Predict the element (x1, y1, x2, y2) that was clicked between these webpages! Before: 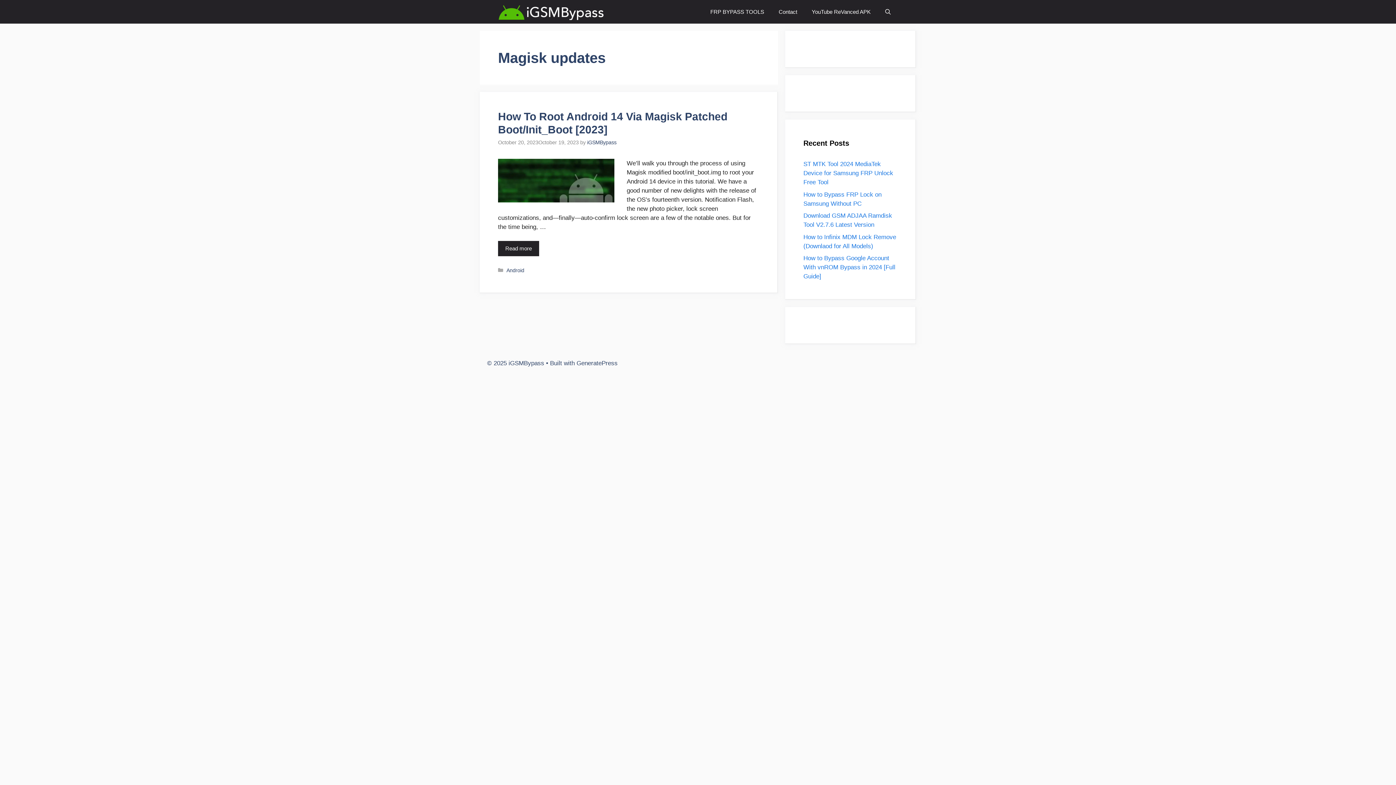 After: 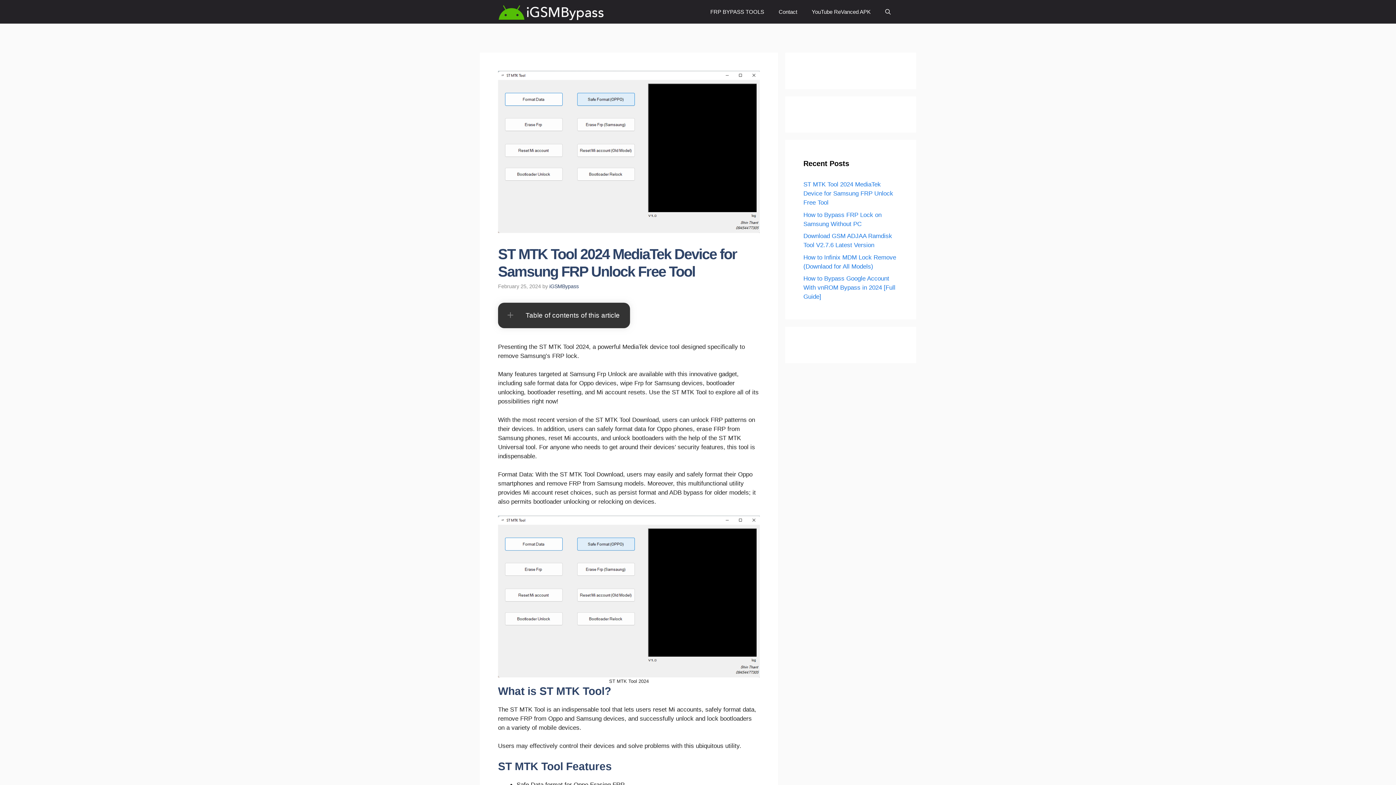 Action: label: ST MTK Tool 2024 MediaTek Device for Samsung FRP Unlock Free Tool bbox: (803, 160, 893, 185)